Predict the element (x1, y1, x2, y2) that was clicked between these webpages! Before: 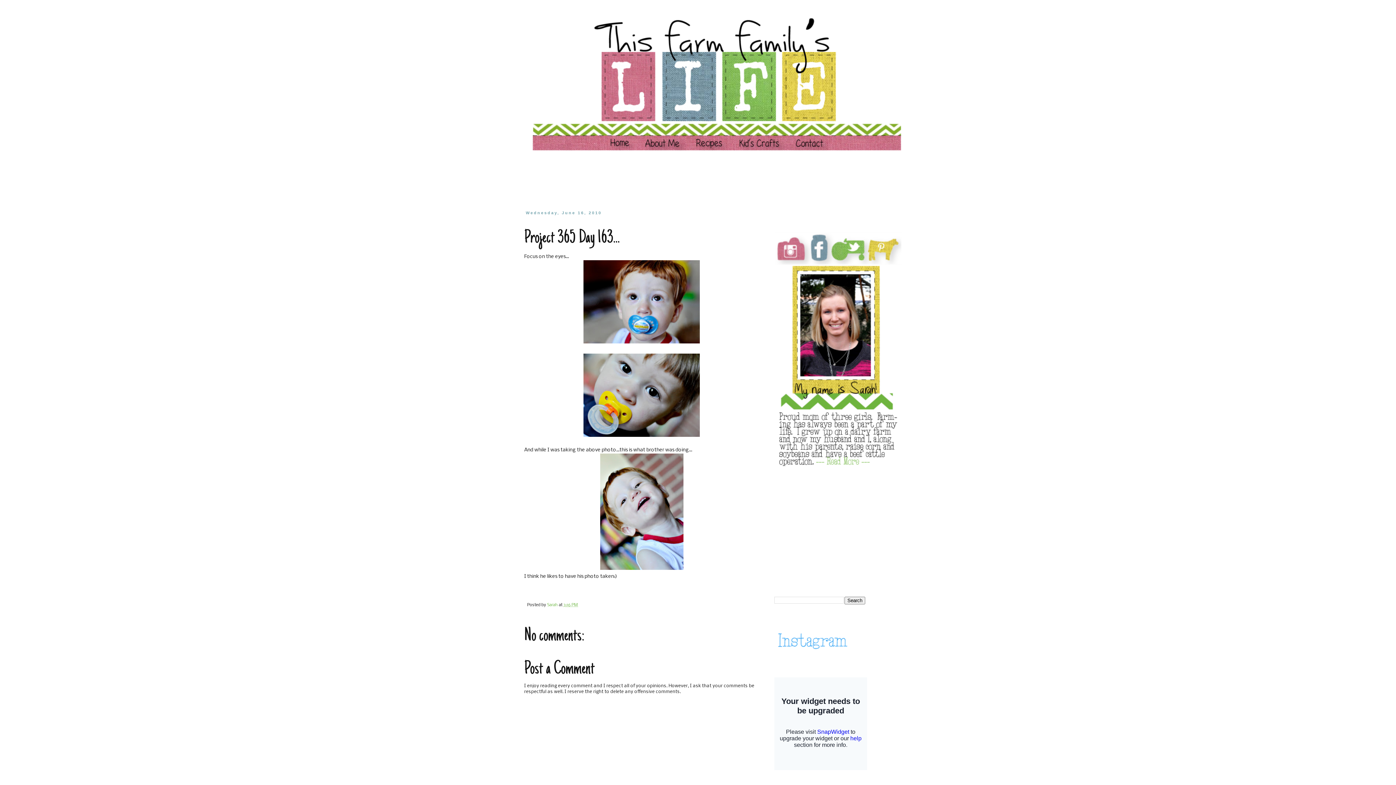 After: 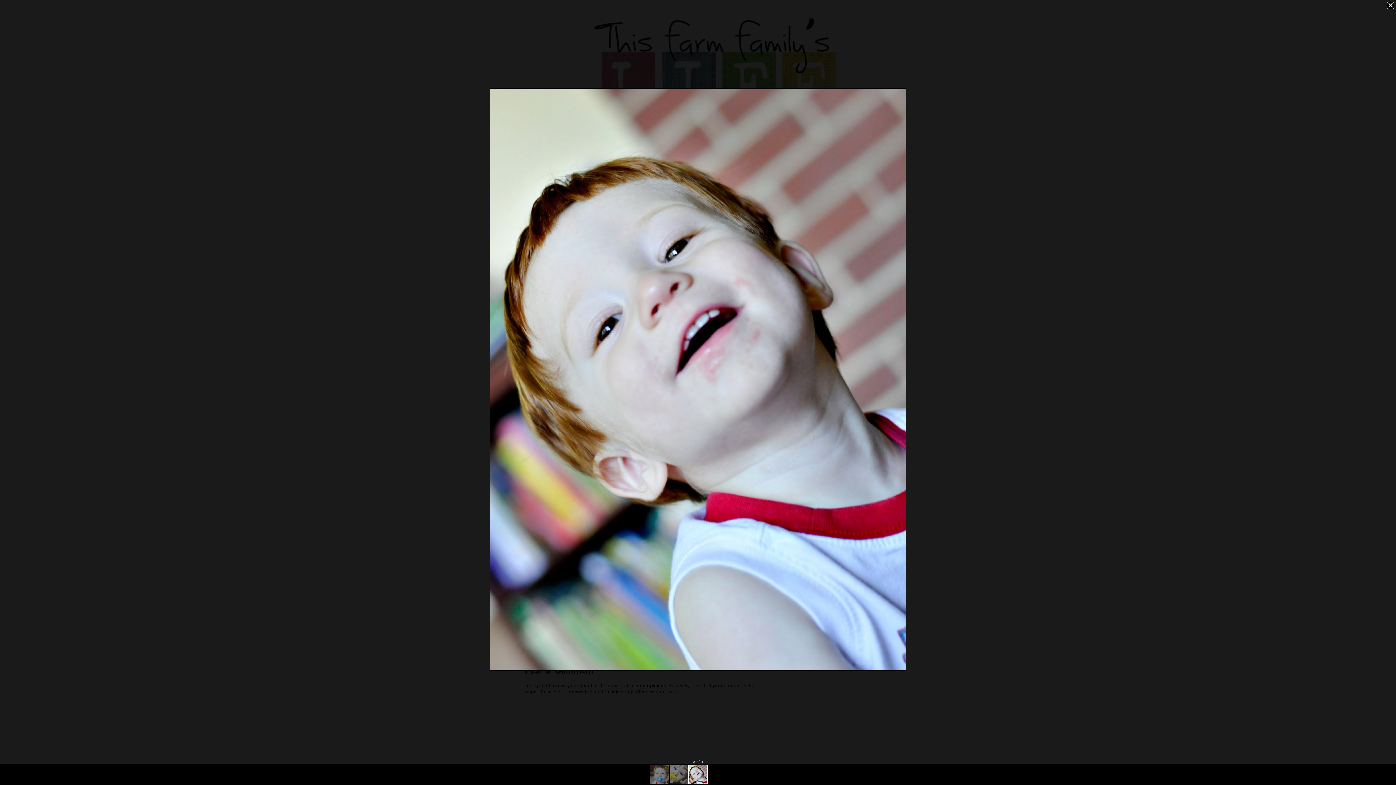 Action: bbox: (524, 453, 759, 570)